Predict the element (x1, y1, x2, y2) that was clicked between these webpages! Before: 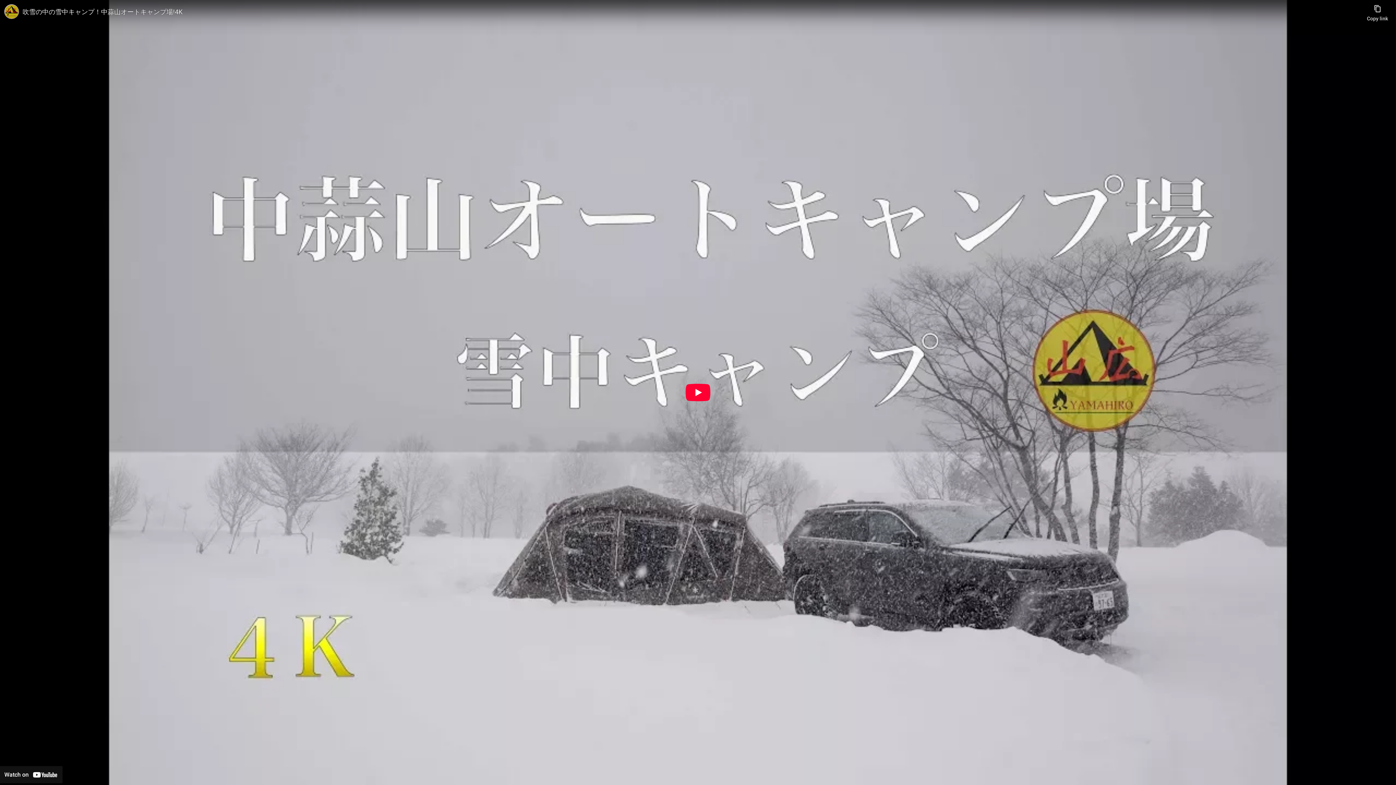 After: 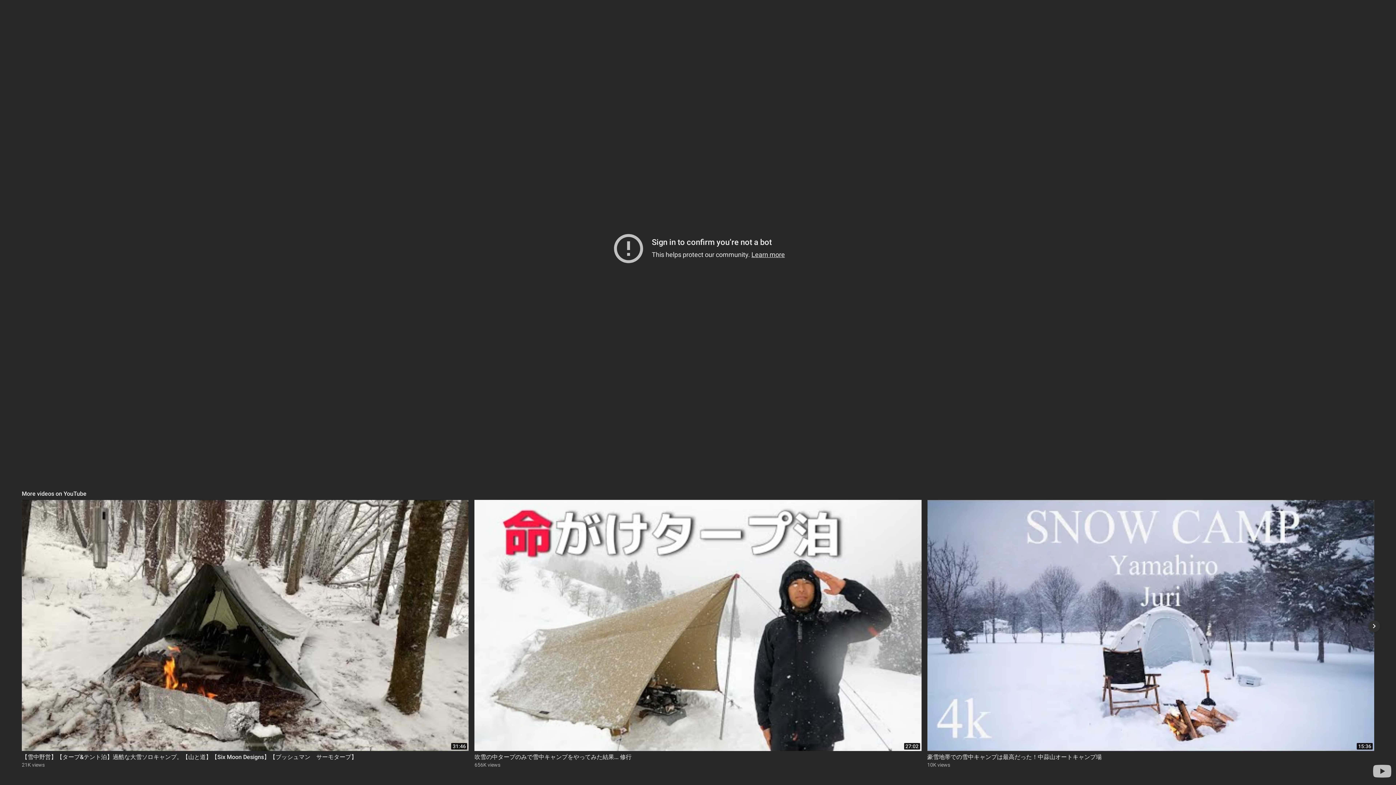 Action: label: Play bbox: (685, 384, 710, 401)